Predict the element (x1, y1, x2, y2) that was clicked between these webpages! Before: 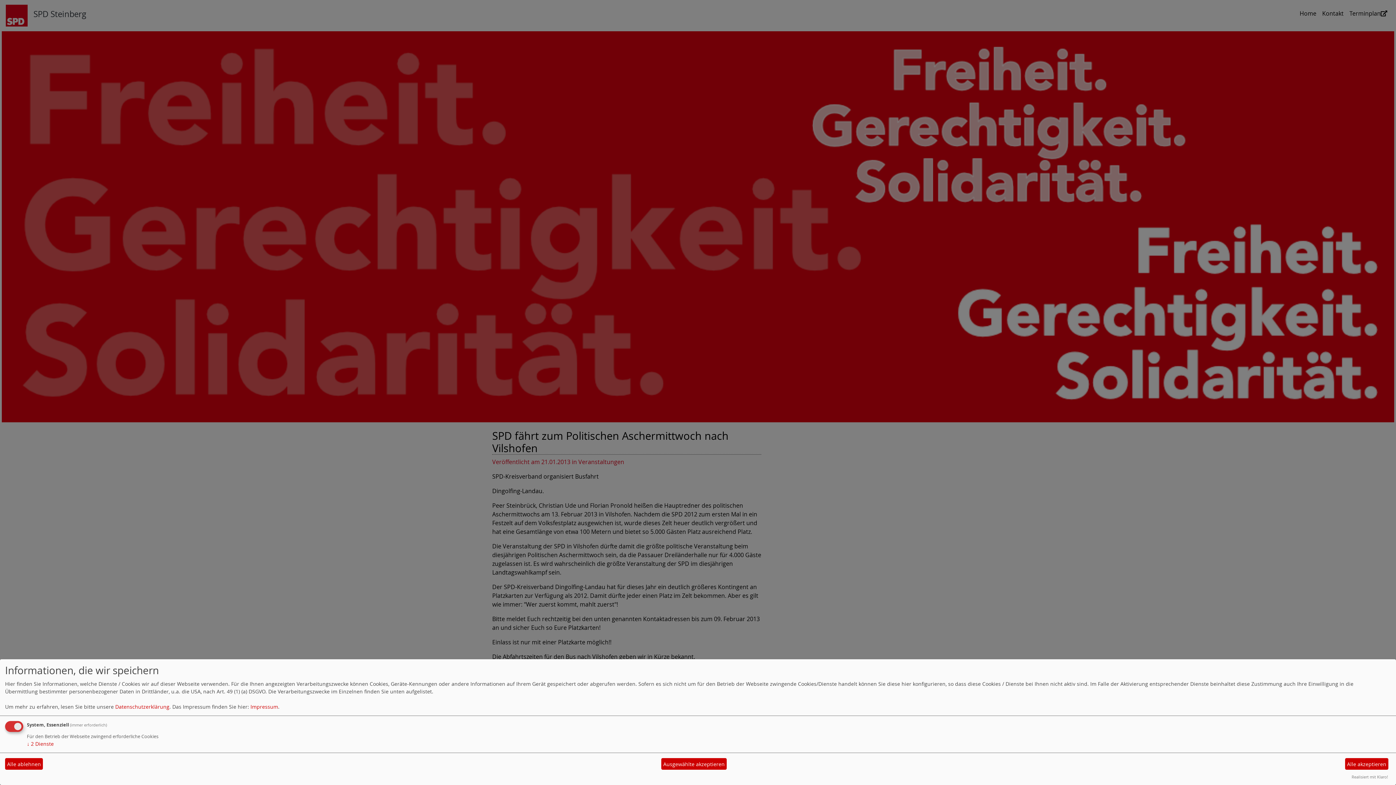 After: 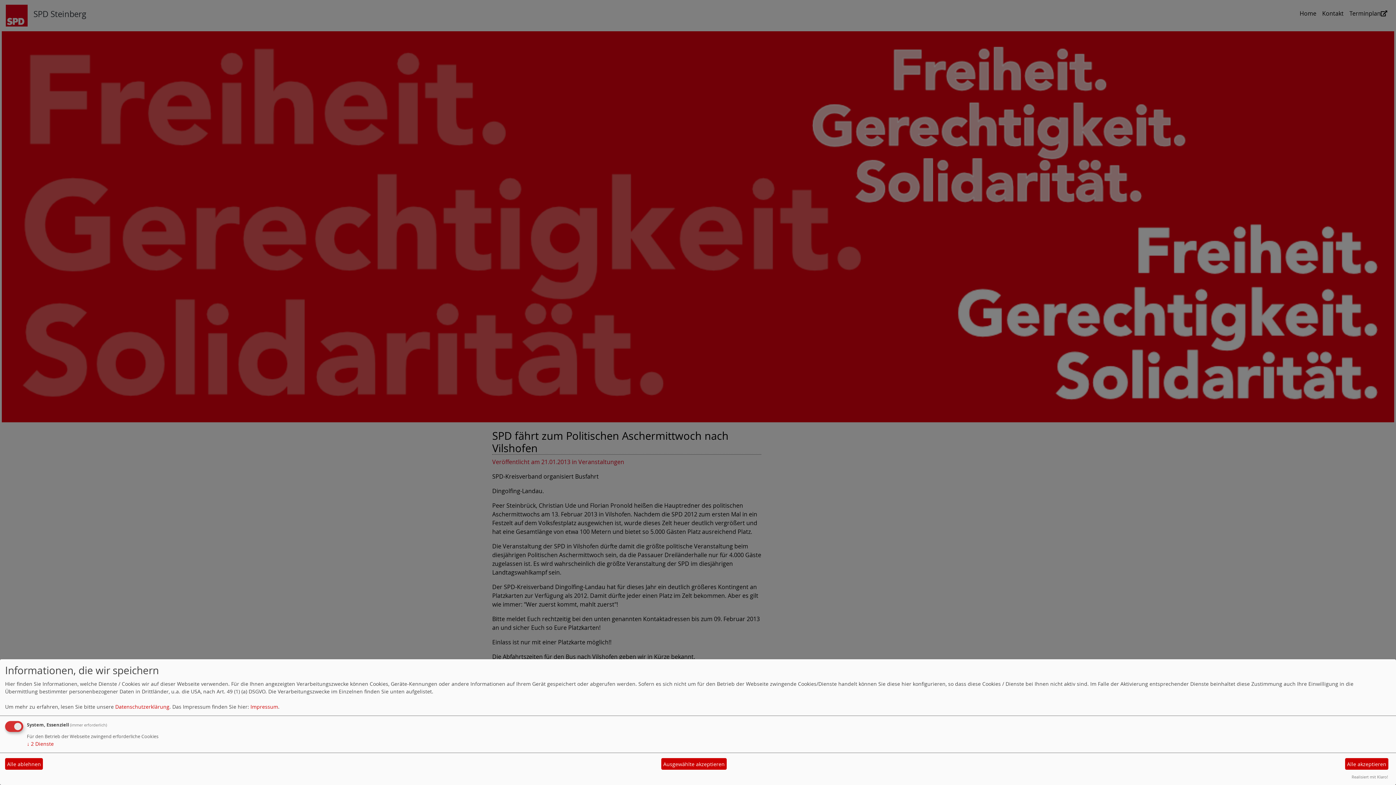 Action: bbox: (1352, 774, 1388, 780) label: Realisiert mit Klaro!